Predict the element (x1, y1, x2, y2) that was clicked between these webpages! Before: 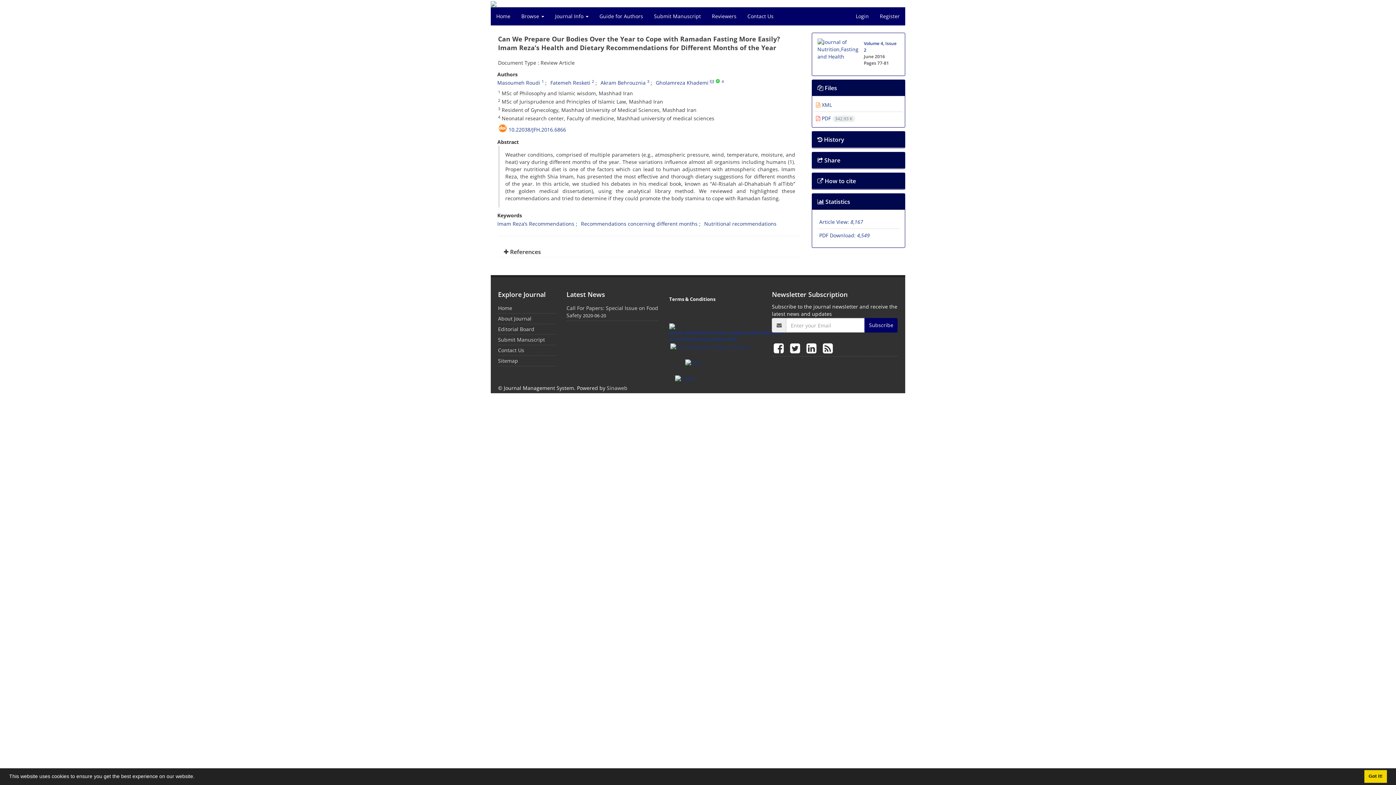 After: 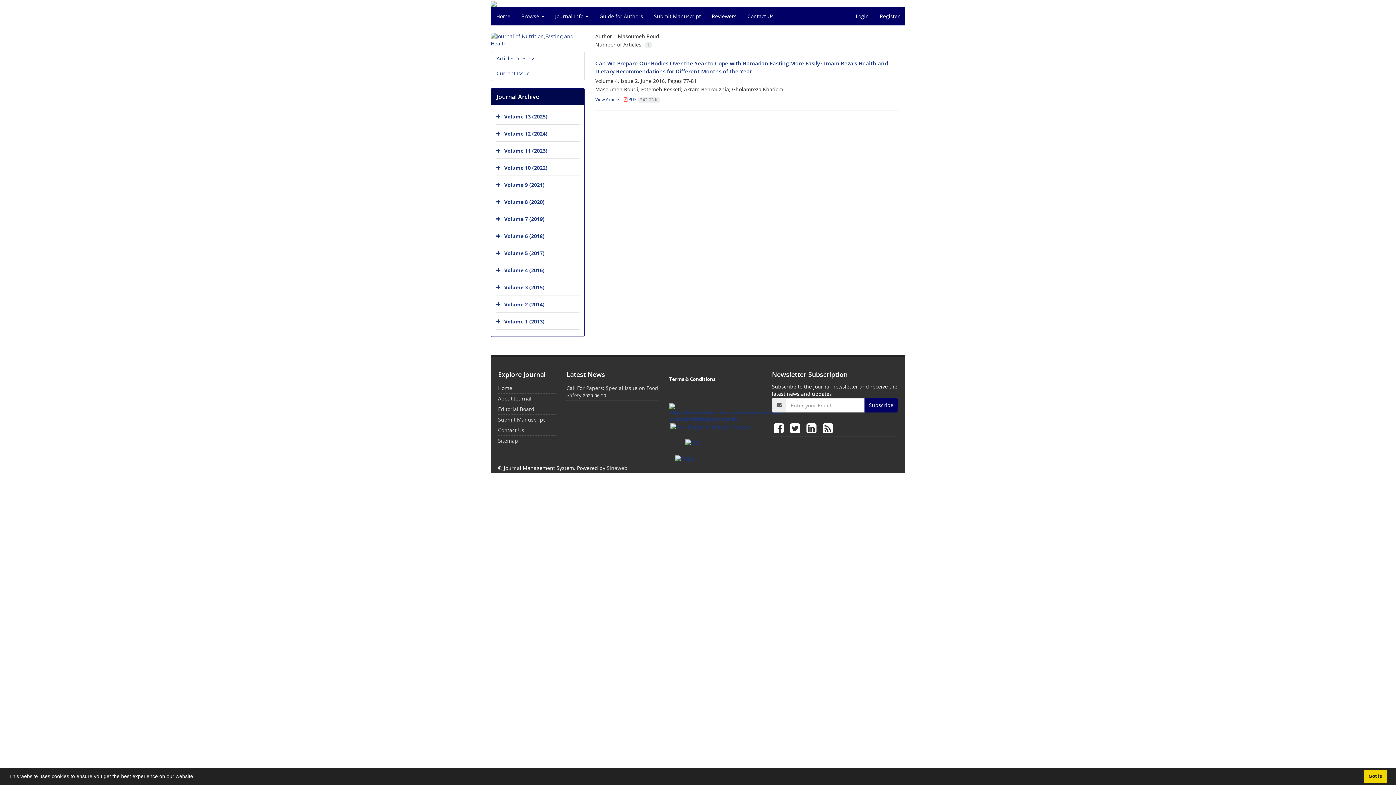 Action: bbox: (497, 79, 540, 86) label: Masoumeh Roudi